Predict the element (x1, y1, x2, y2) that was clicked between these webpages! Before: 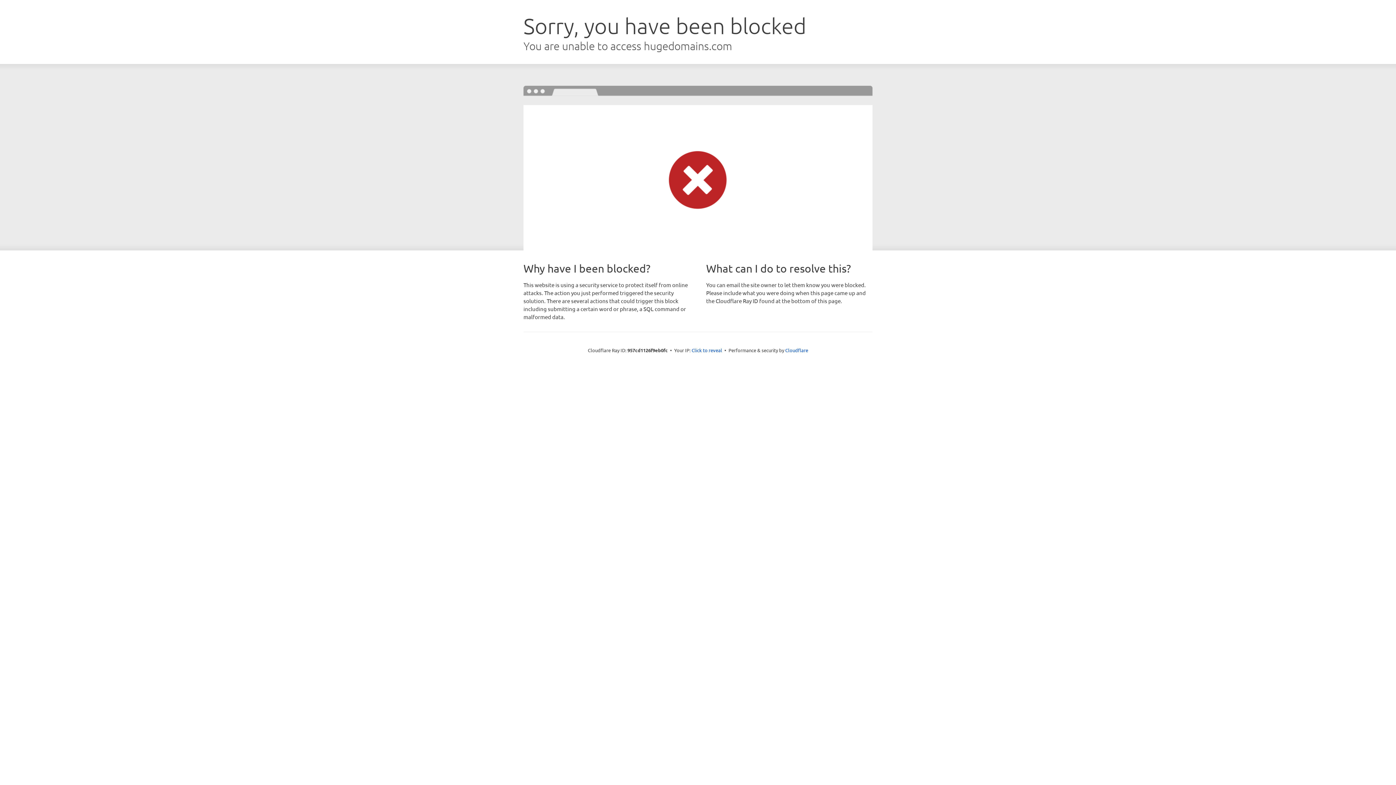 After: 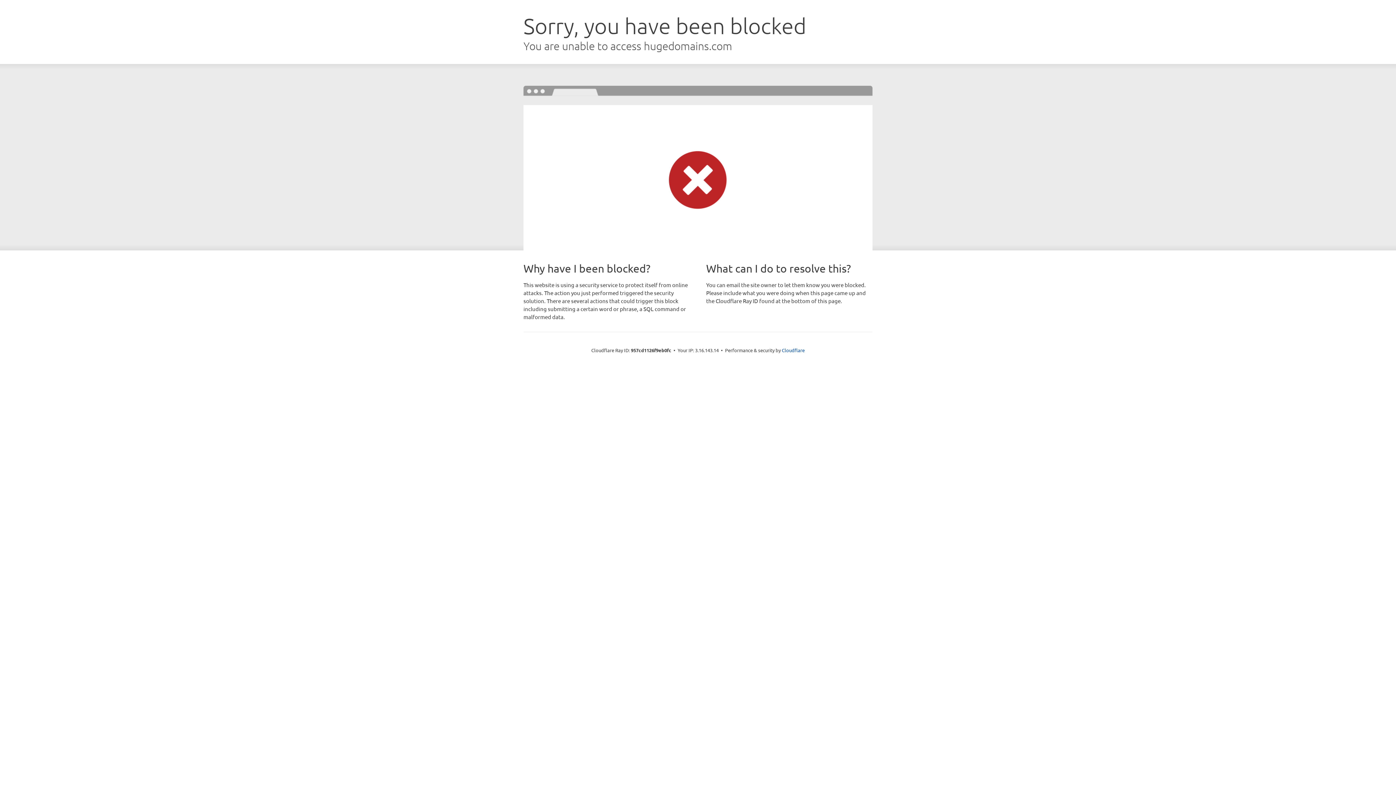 Action: bbox: (691, 346, 722, 353) label: Click to reveal